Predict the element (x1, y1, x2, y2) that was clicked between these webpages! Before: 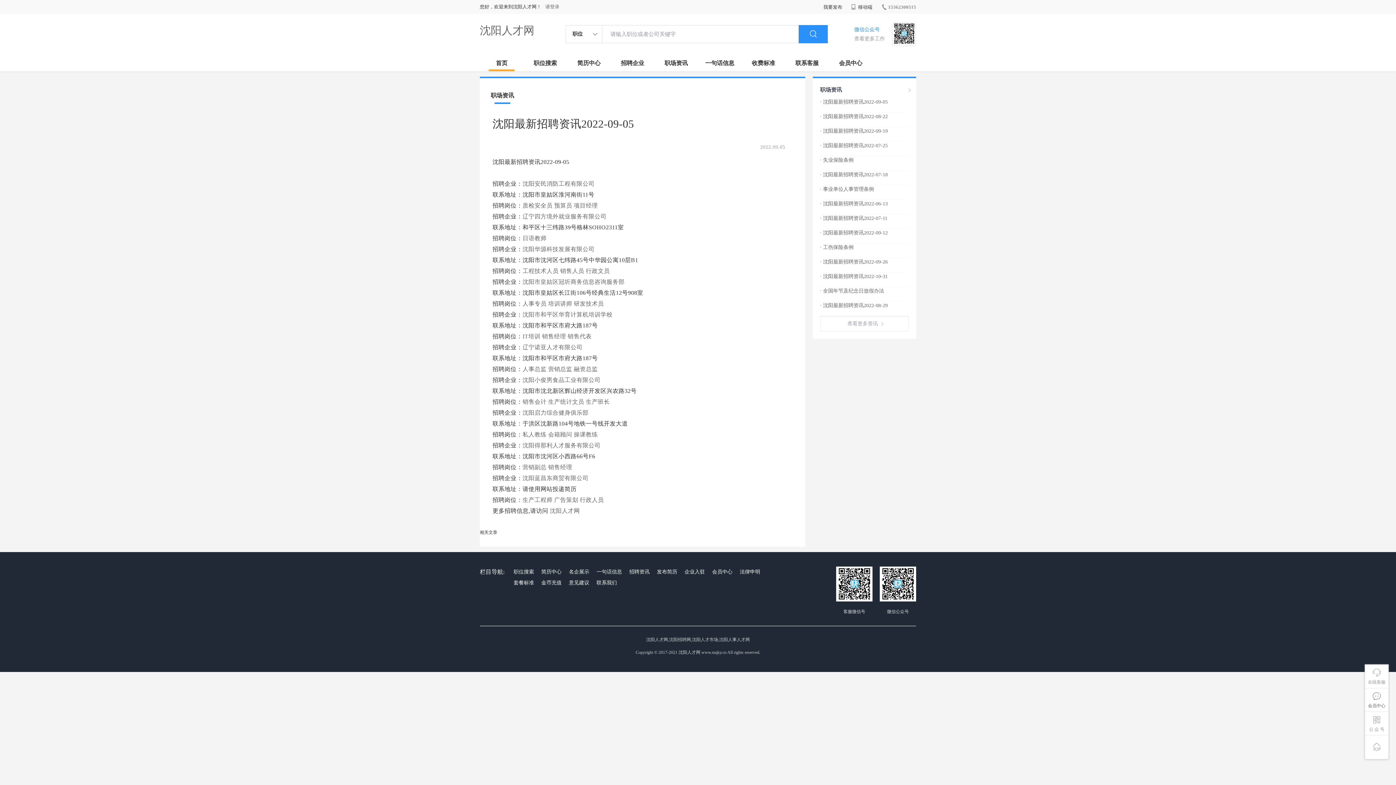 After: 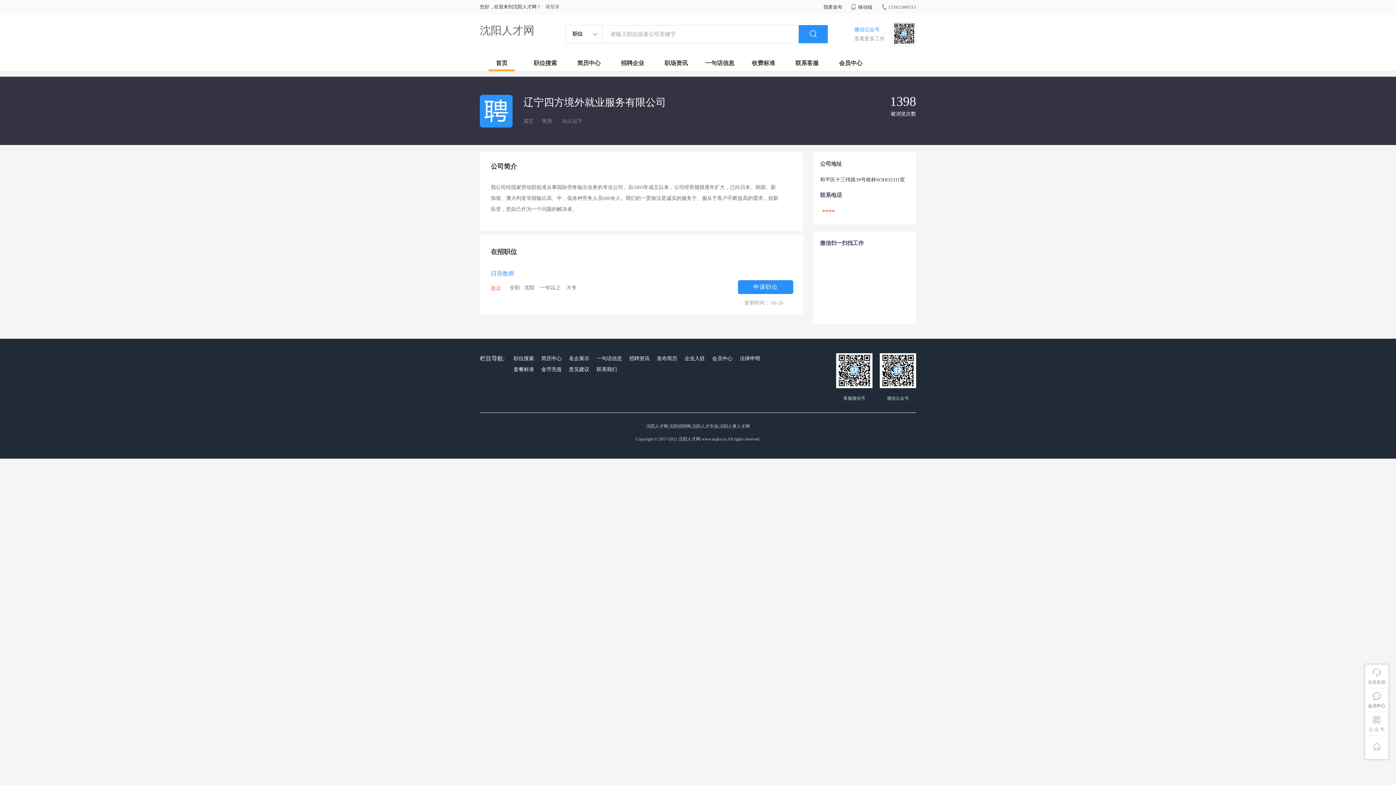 Action: bbox: (522, 213, 608, 219) label: 辽宁四方境外就业服务有限公司 